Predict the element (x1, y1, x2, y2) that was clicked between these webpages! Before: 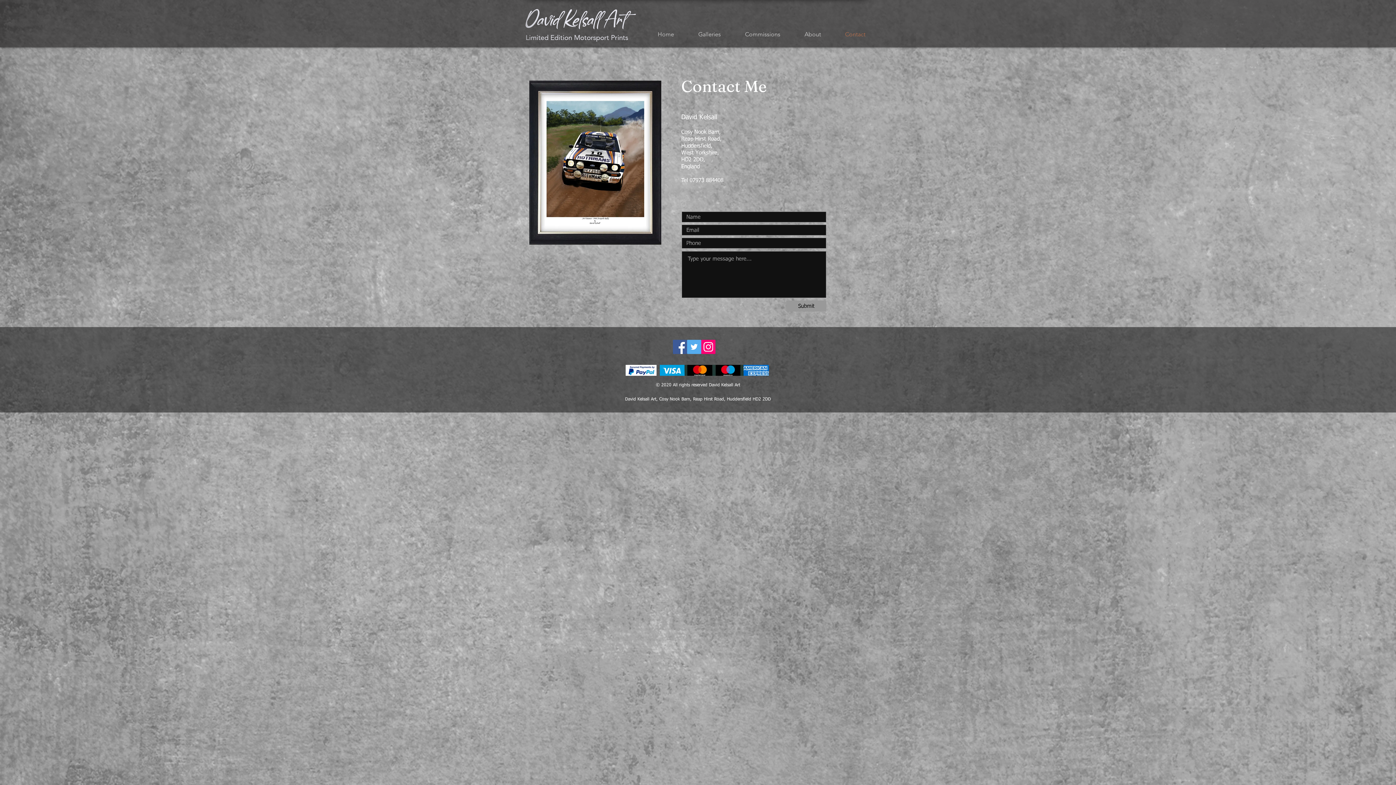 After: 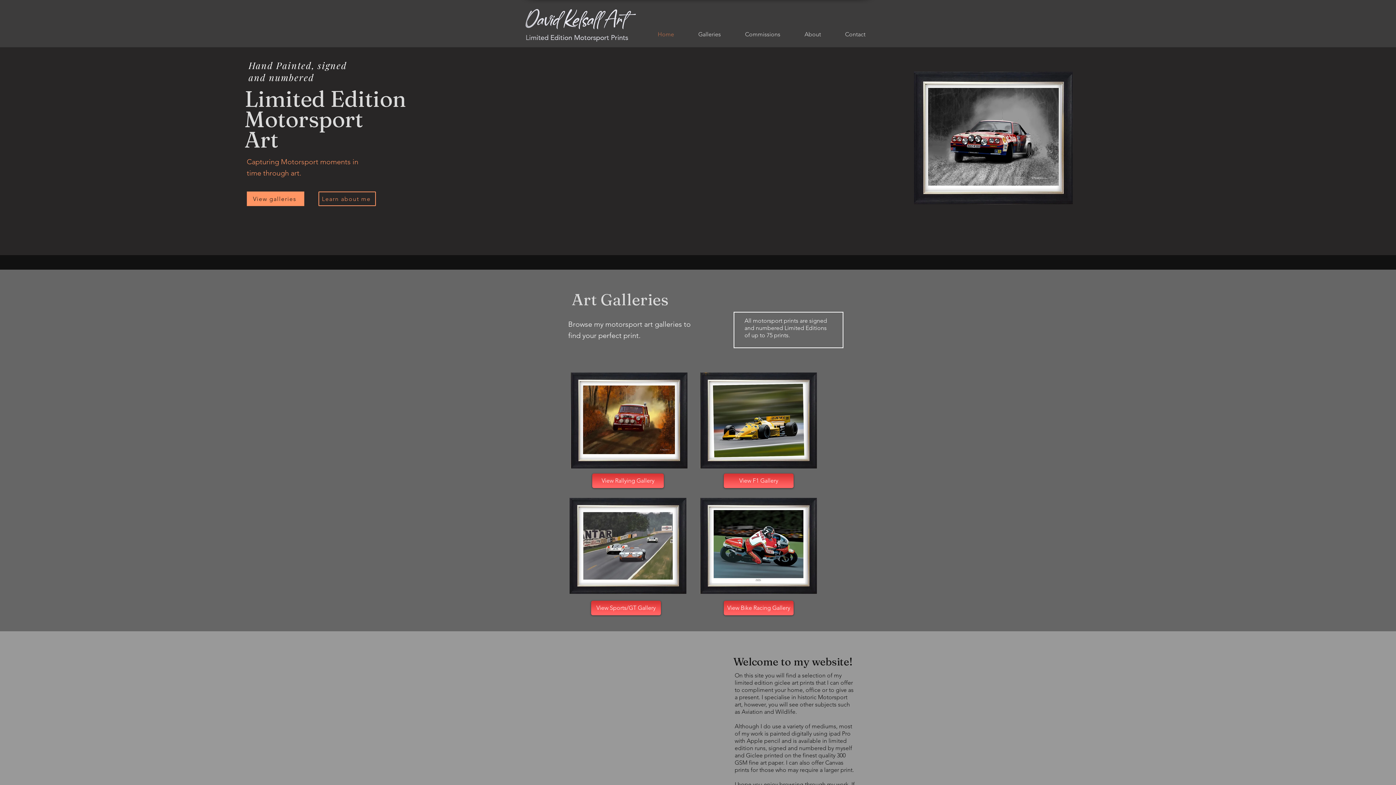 Action: bbox: (520, 3, 639, 47)